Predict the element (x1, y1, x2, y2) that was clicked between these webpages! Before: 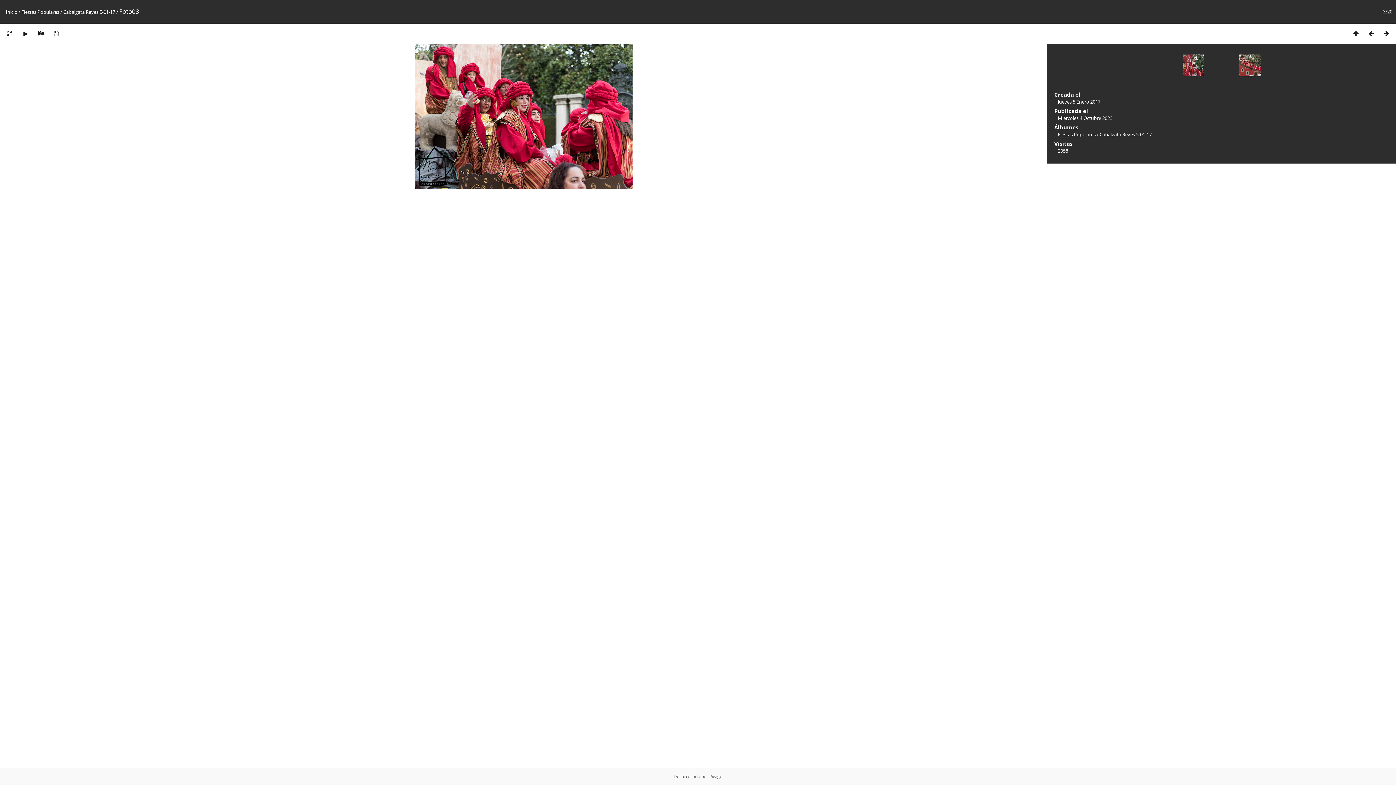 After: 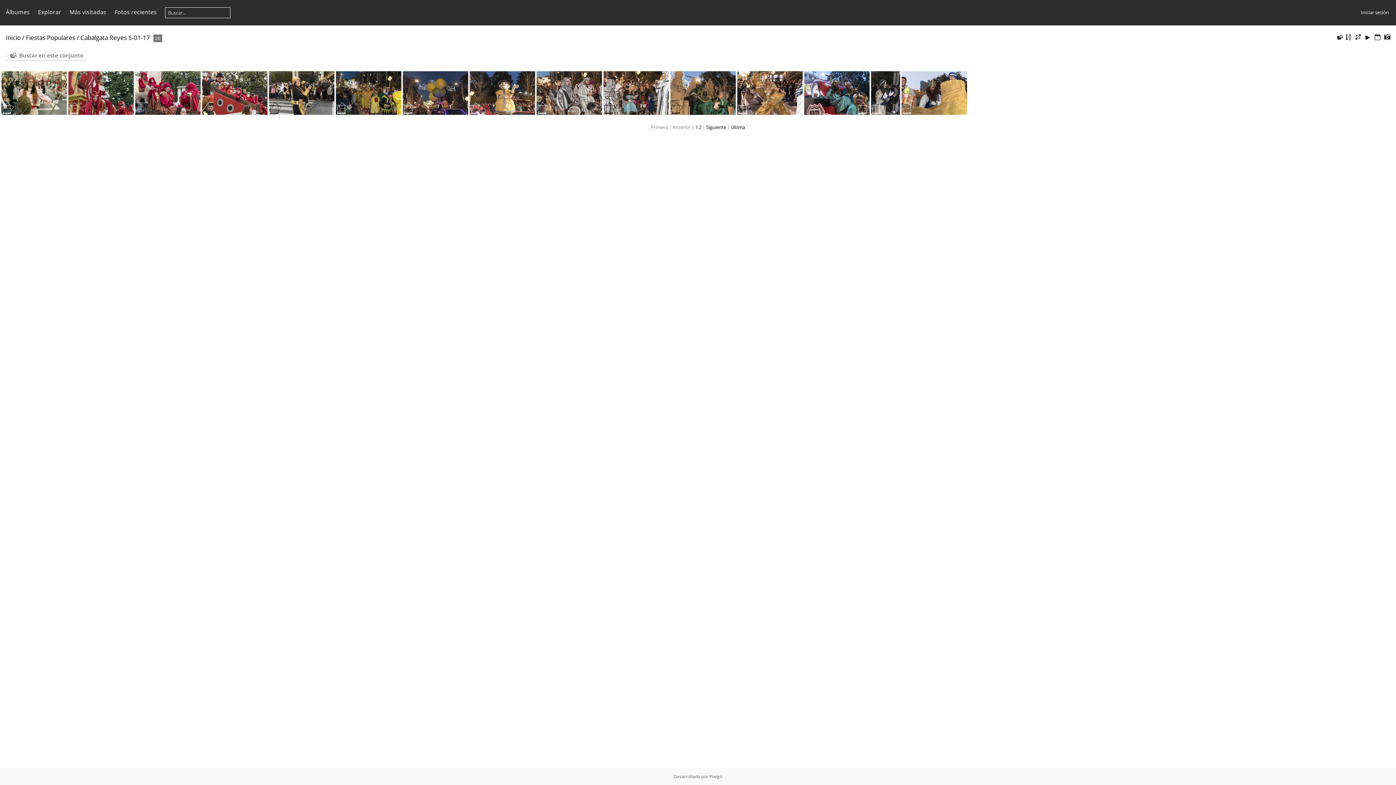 Action: label: Cabalgata Reyes 5-01-17 bbox: (63, 8, 115, 15)